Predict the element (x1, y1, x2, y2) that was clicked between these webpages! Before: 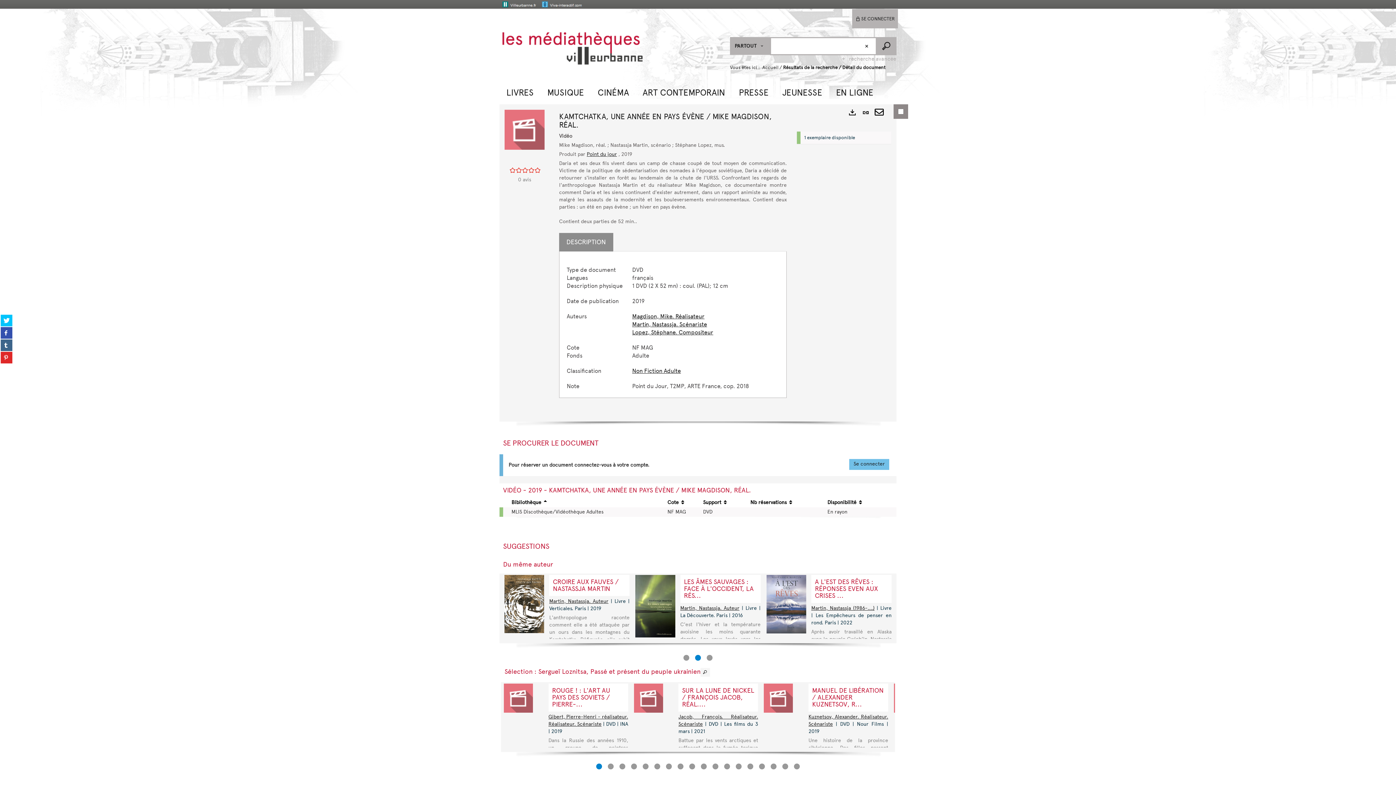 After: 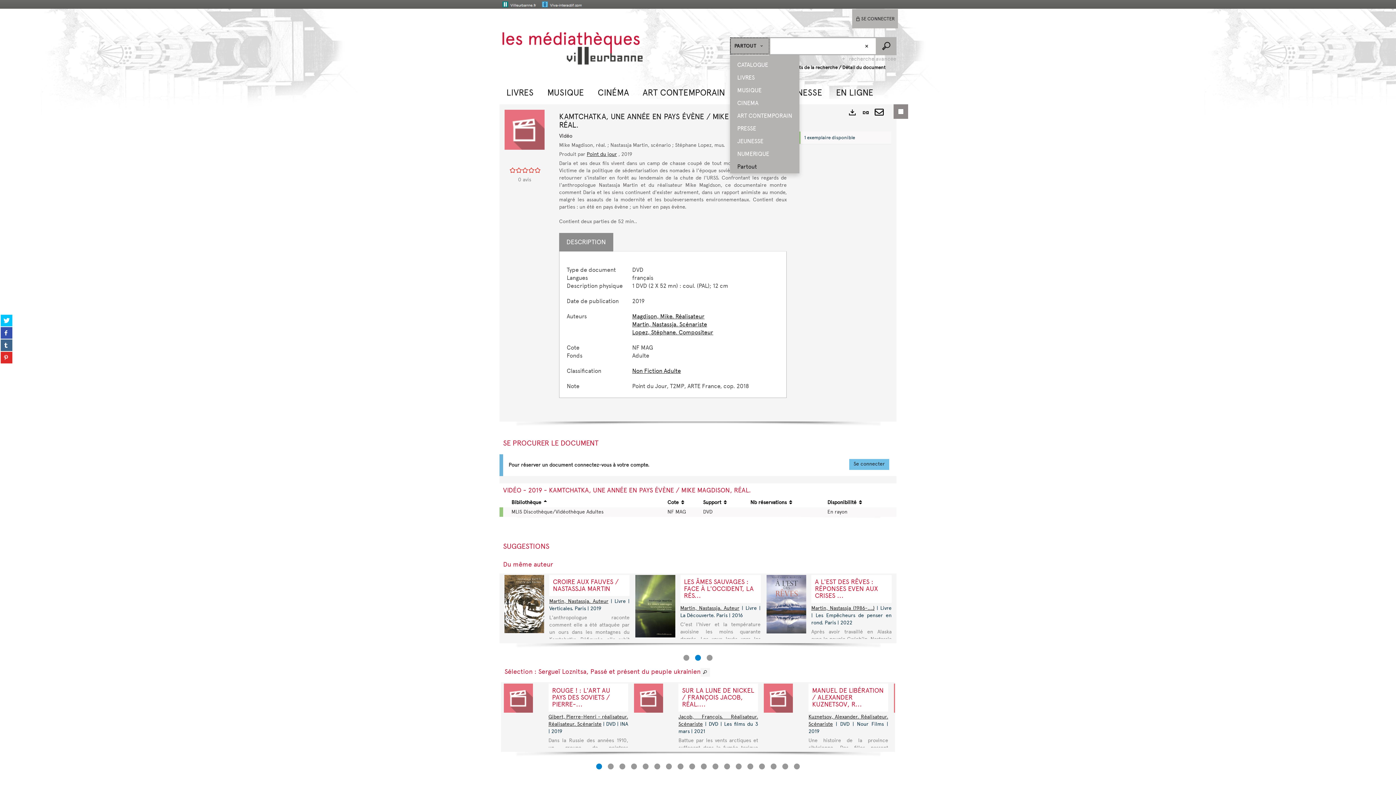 Action: label: PARTOUT  bbox: (730, 37, 770, 54)